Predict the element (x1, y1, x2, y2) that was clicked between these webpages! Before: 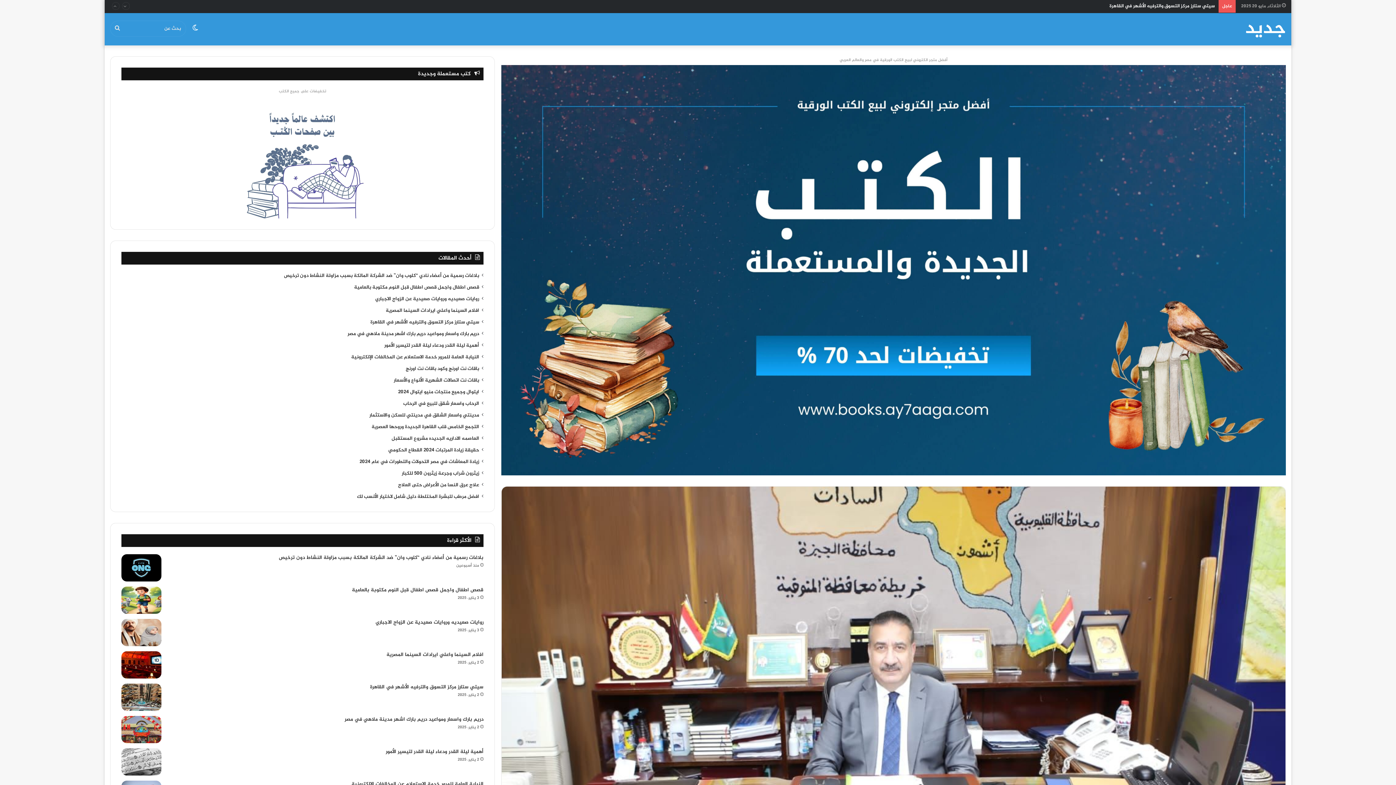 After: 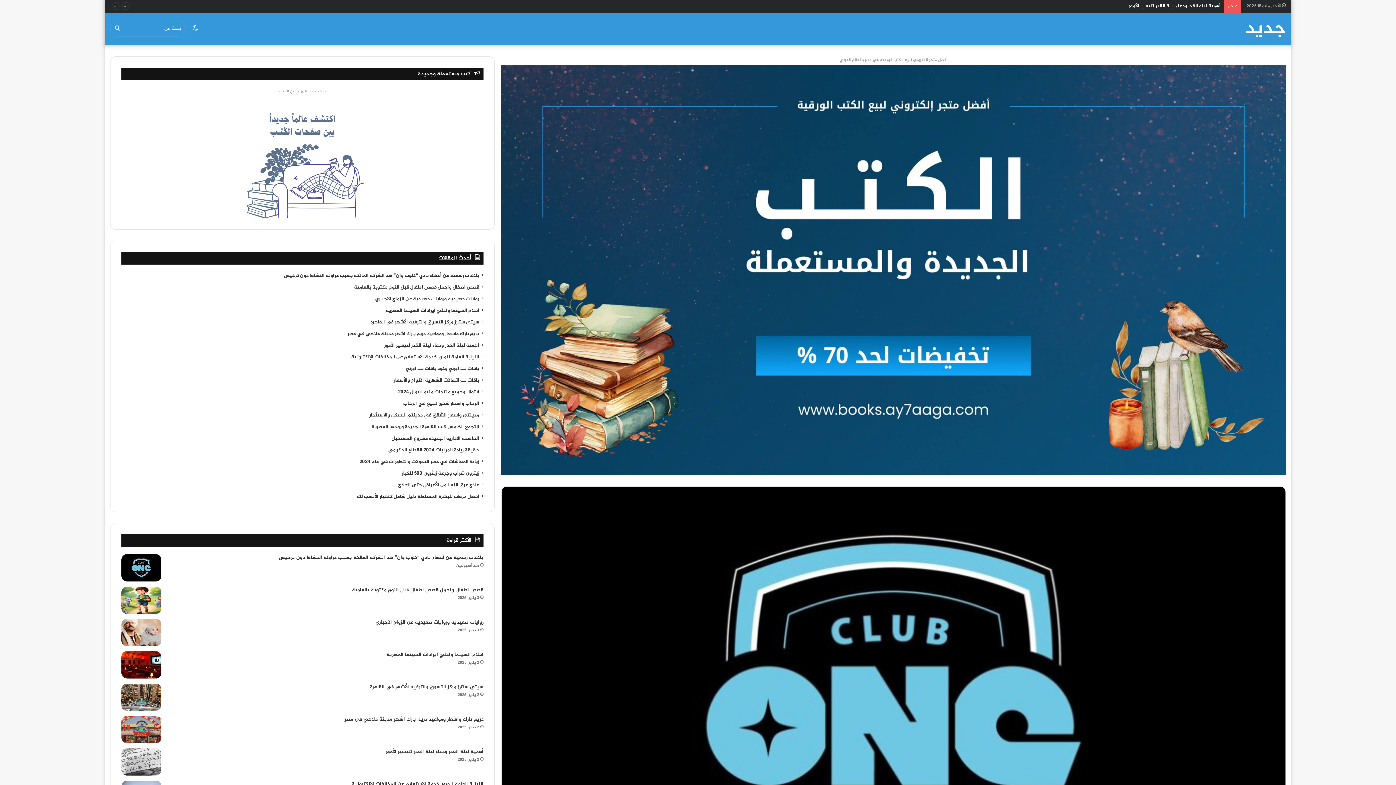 Action: bbox: (278, 553, 483, 562) label: بلاغات رسمية من أعضاء نادي “كلوب وان” ضد الشركة المالكة بسبب مزاولة النشاط دون ترخيص